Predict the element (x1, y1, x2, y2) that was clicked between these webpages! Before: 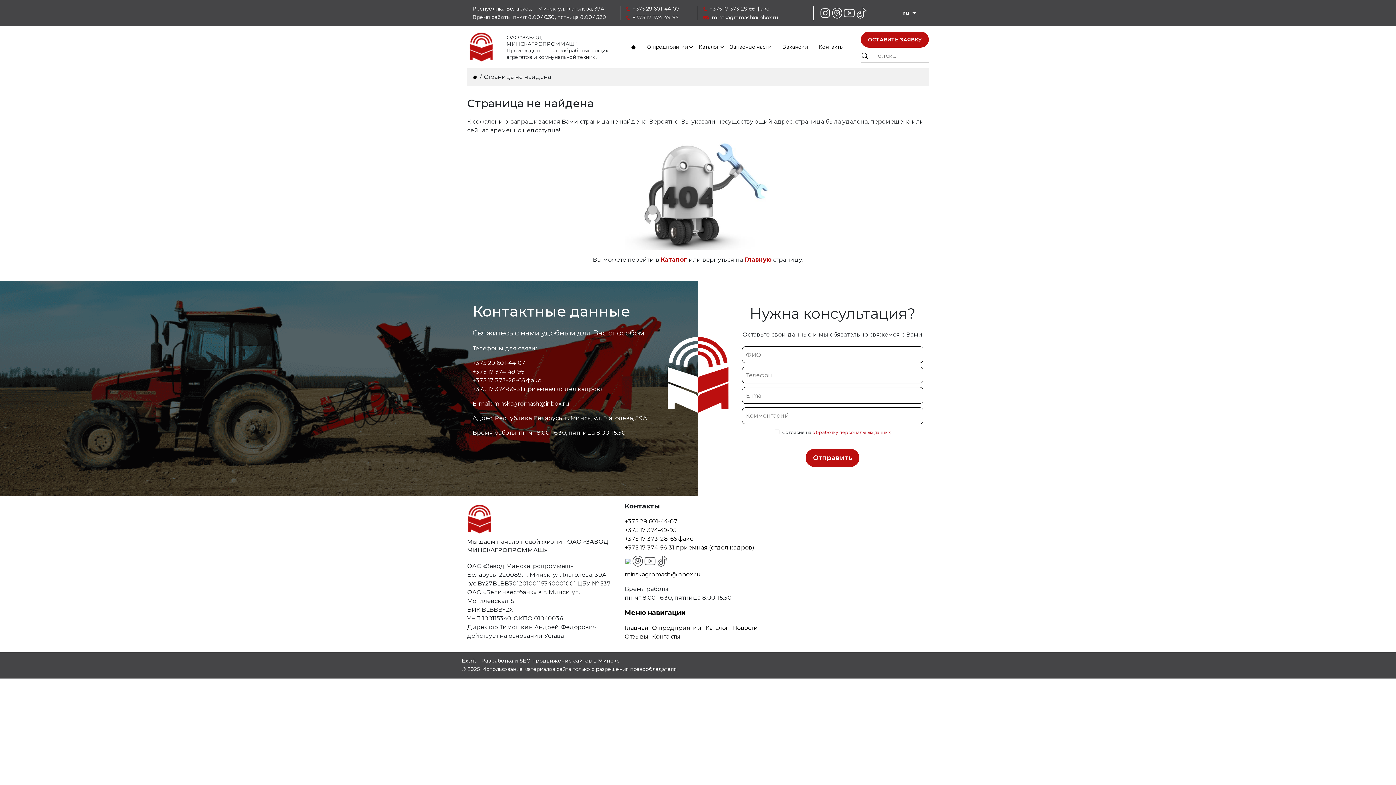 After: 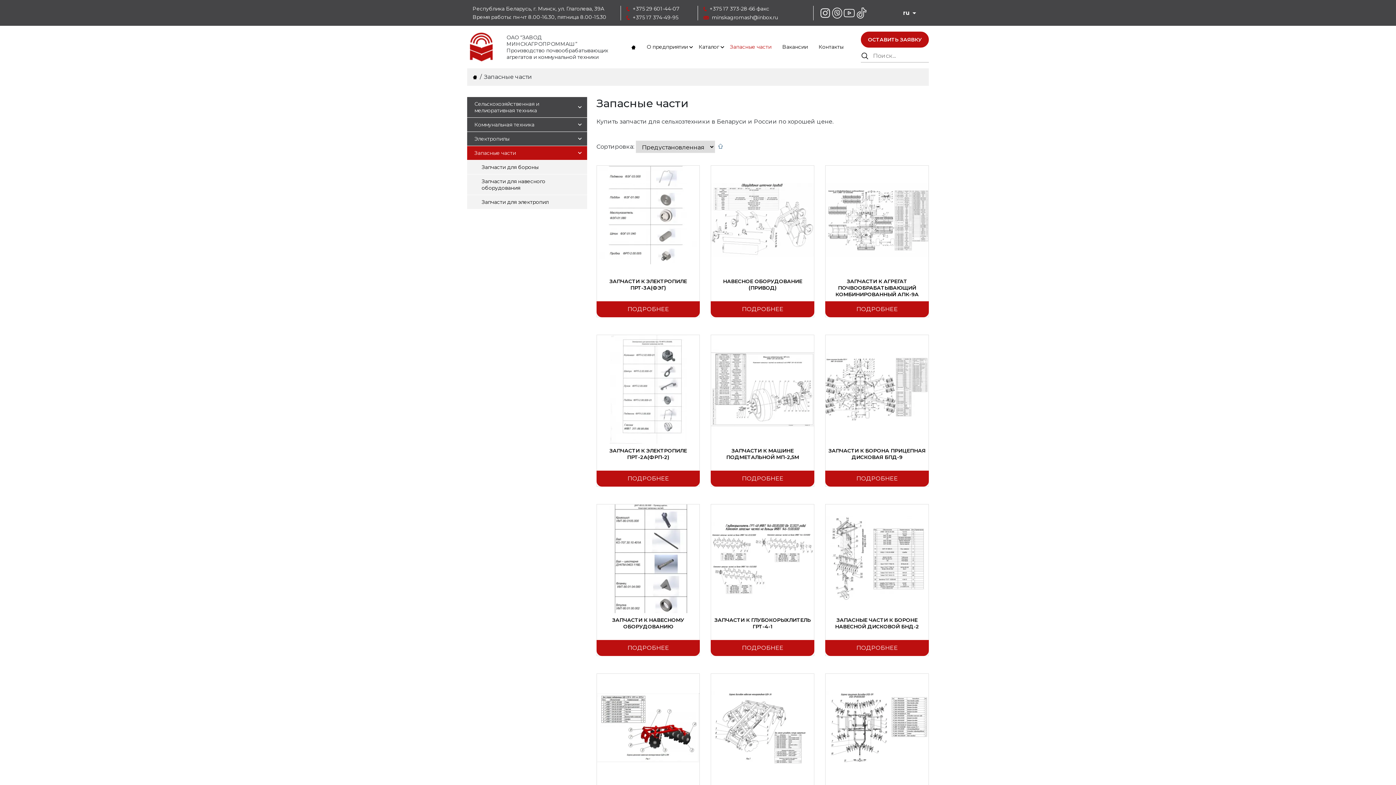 Action: bbox: (724, 39, 777, 54) label: Запасные части